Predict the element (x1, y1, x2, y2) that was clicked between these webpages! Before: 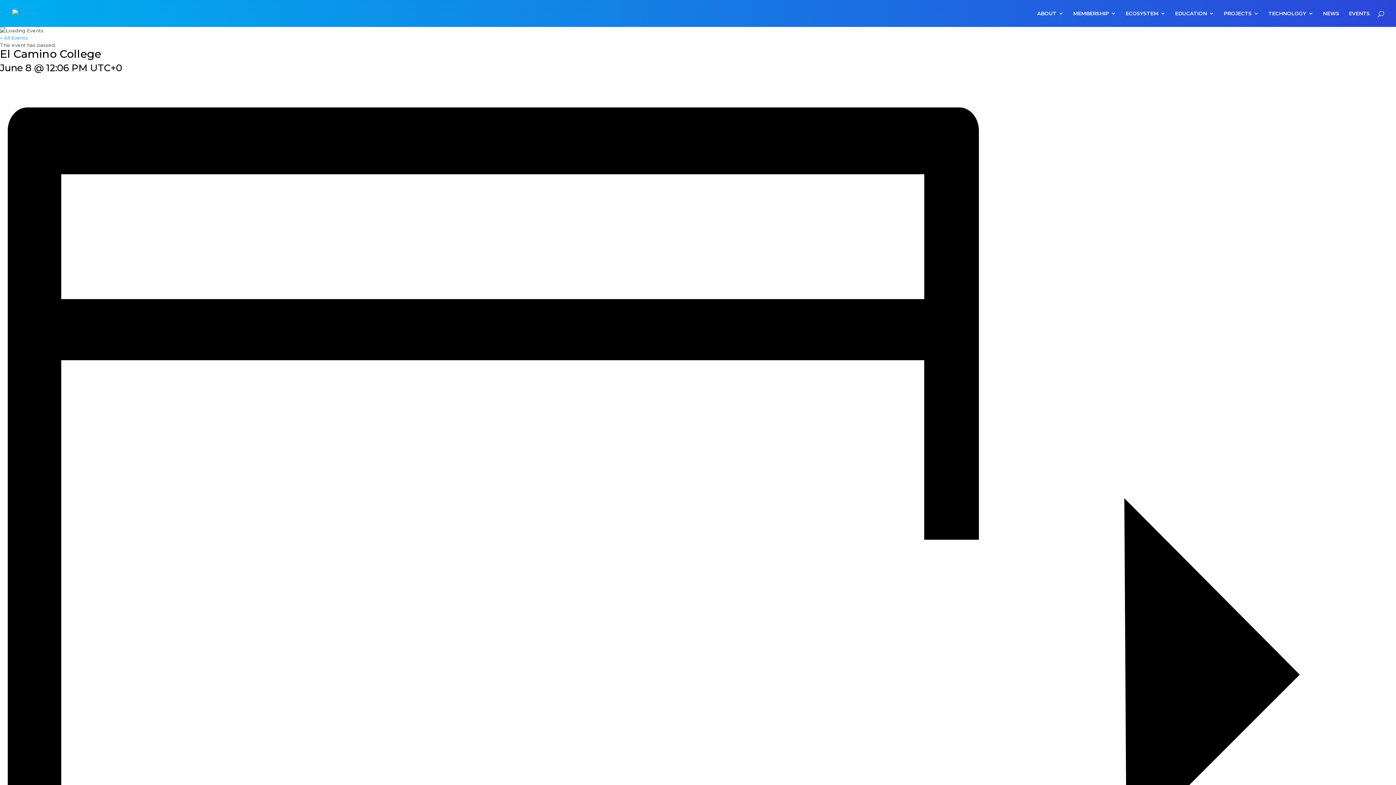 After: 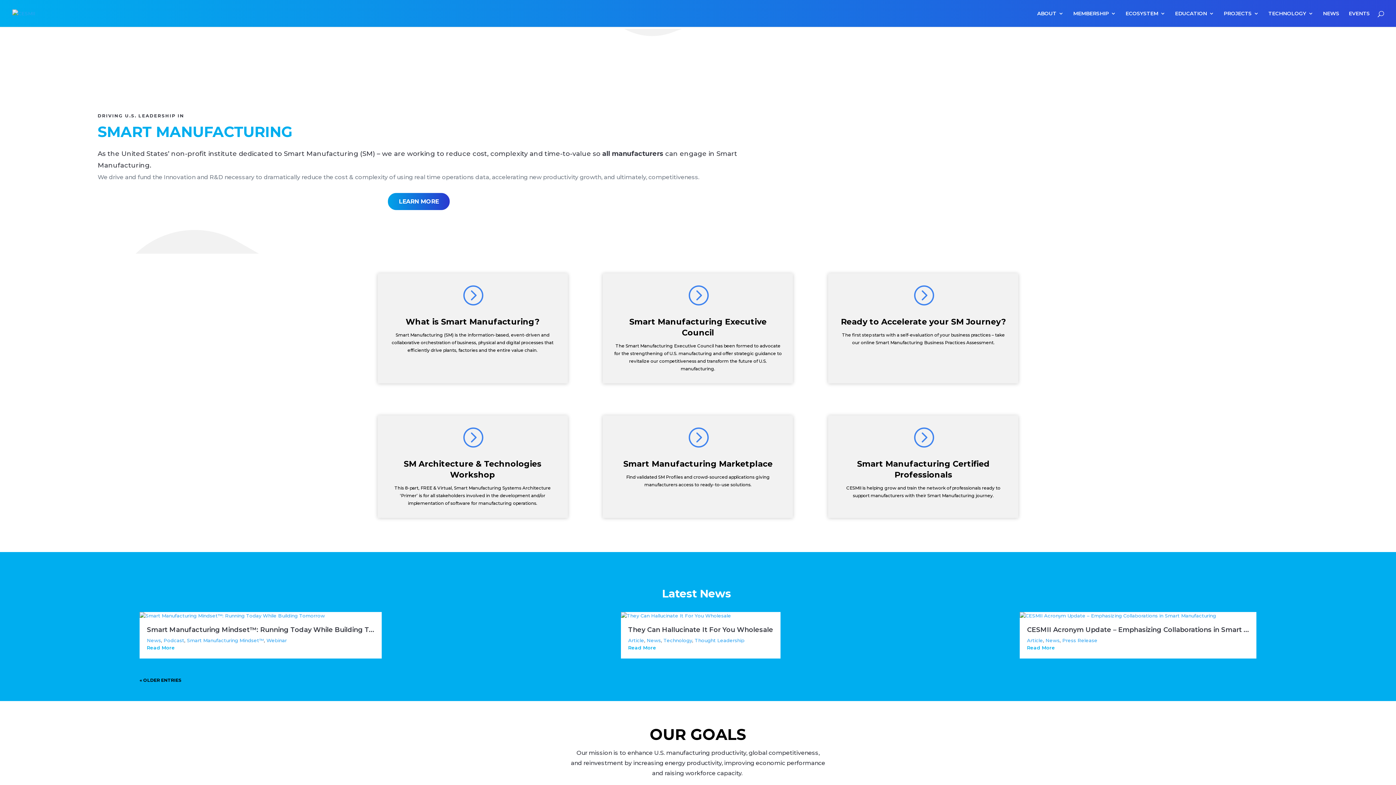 Action: bbox: (12, 9, 35, 15)